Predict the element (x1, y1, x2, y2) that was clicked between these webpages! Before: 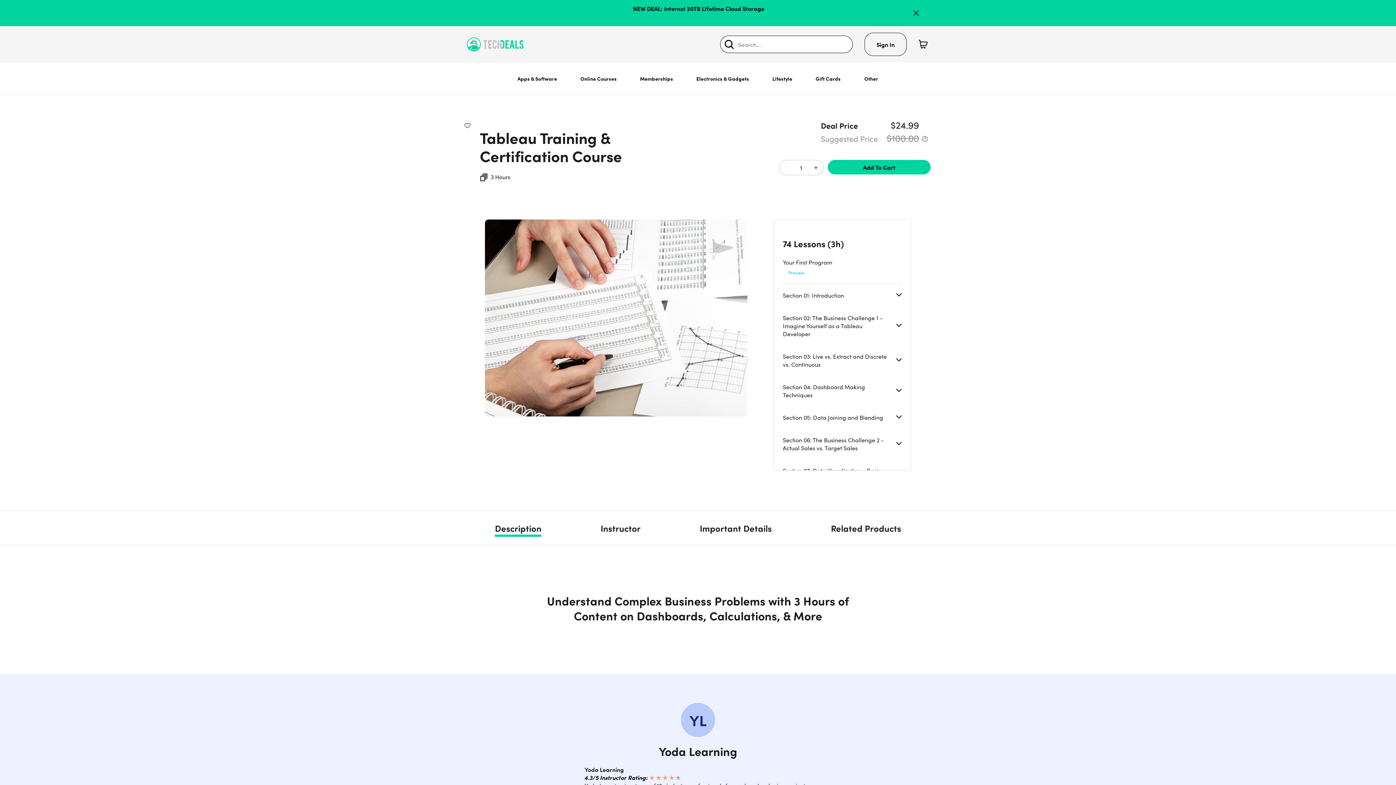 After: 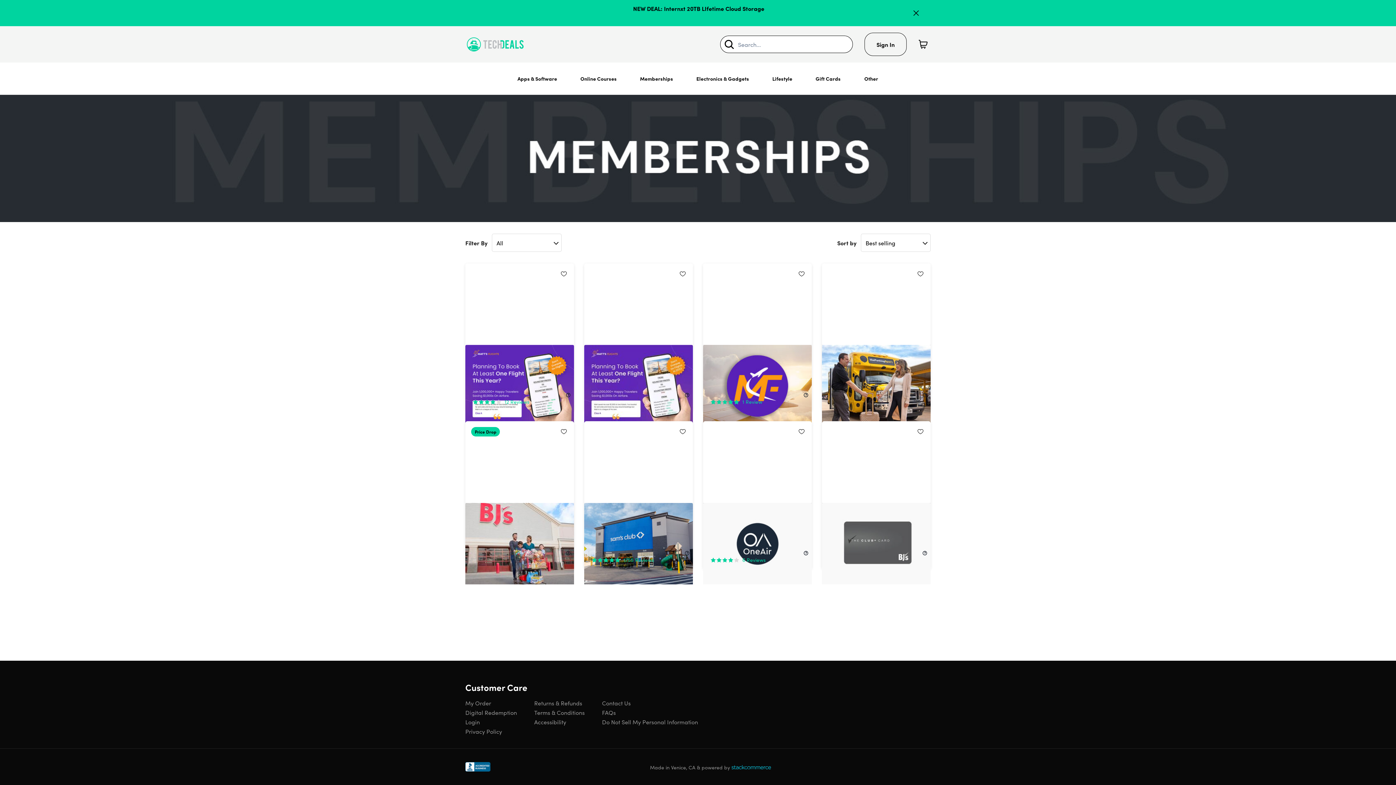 Action: label: Memberships bbox: (634, 62, 679, 94)